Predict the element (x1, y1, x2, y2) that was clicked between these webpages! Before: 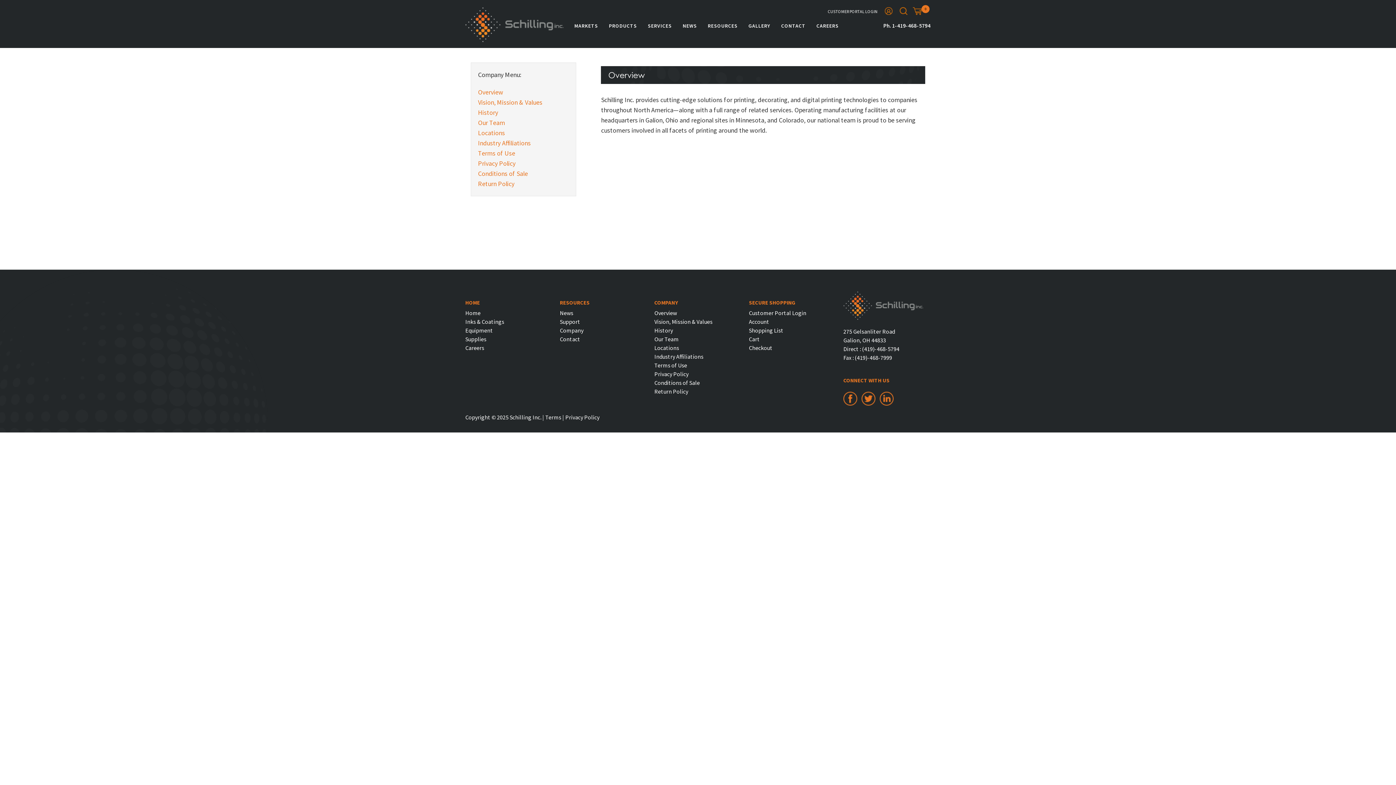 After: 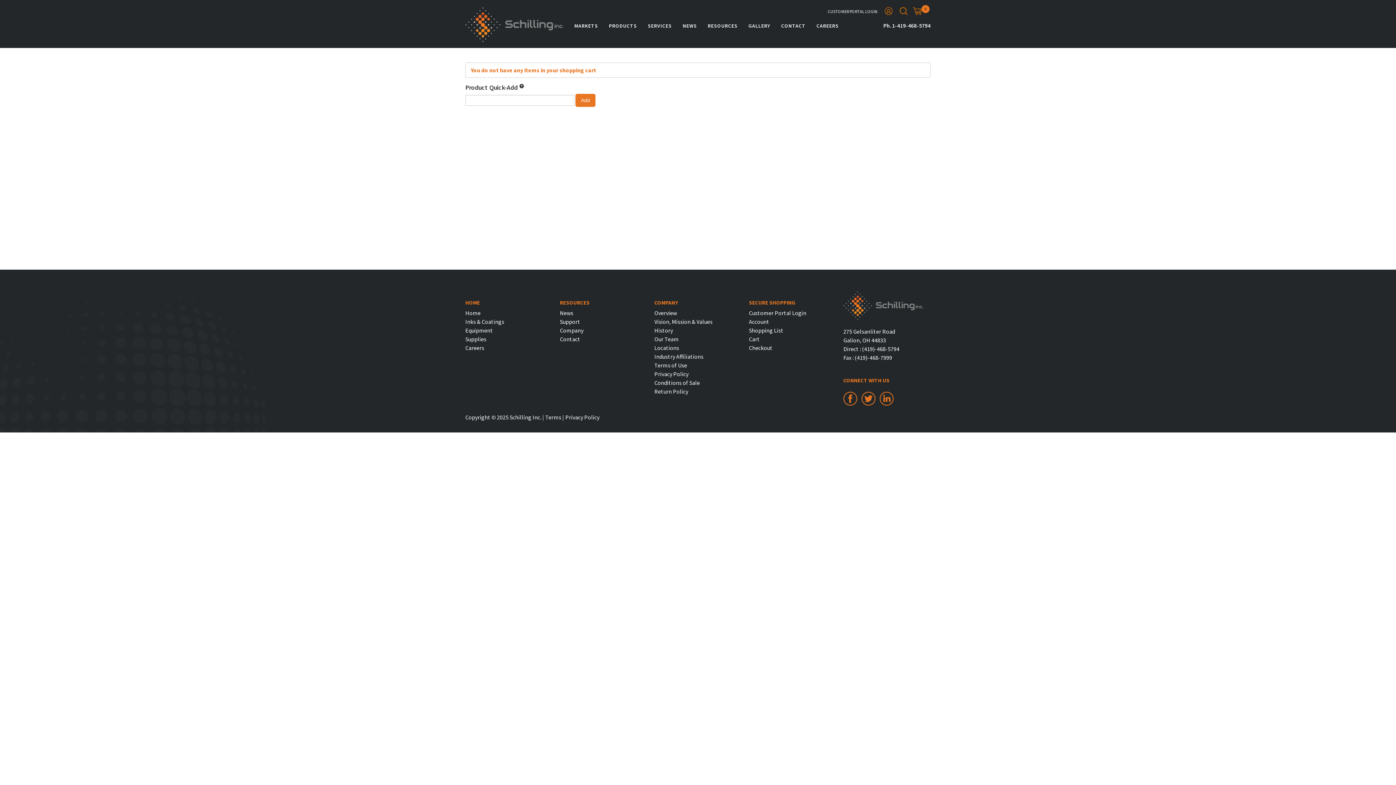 Action: bbox: (749, 344, 772, 351) label: Checkout